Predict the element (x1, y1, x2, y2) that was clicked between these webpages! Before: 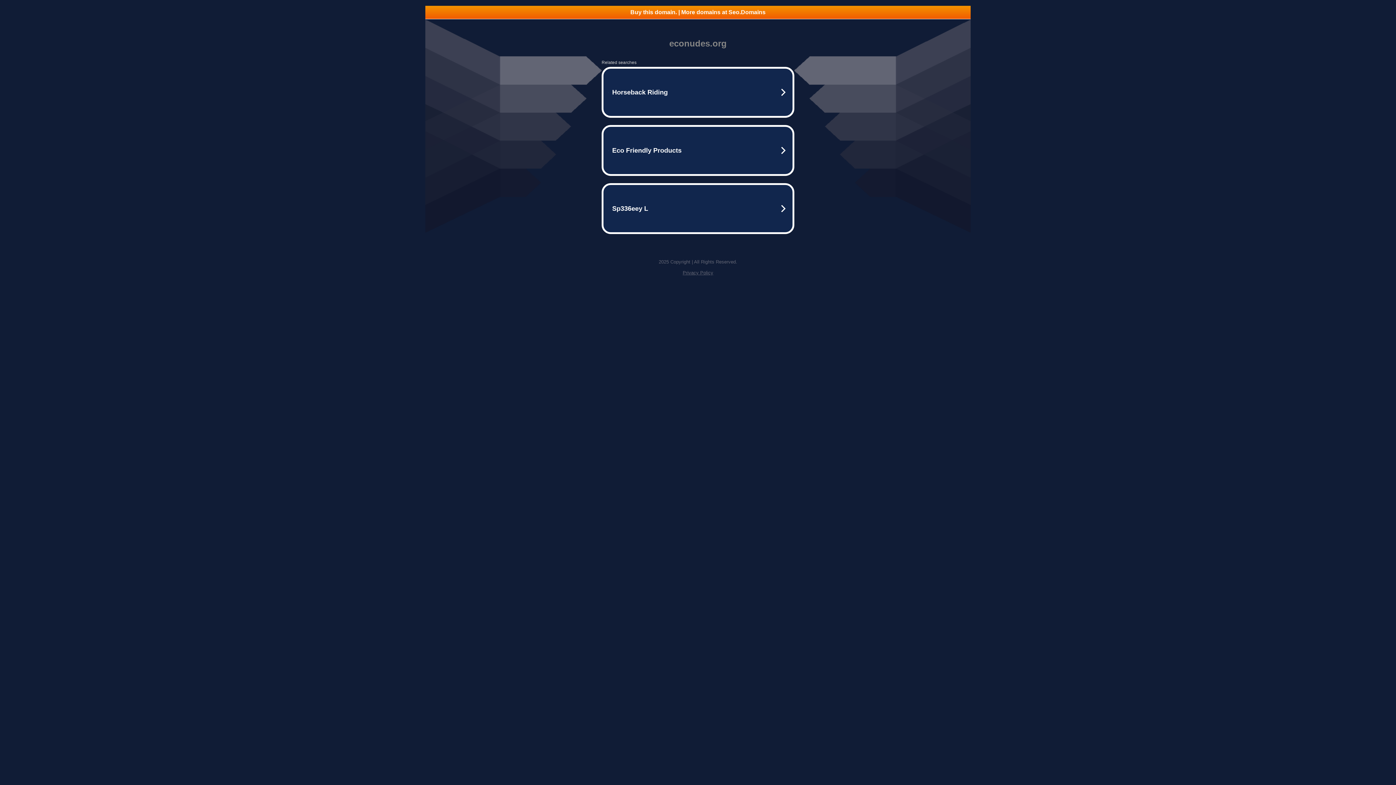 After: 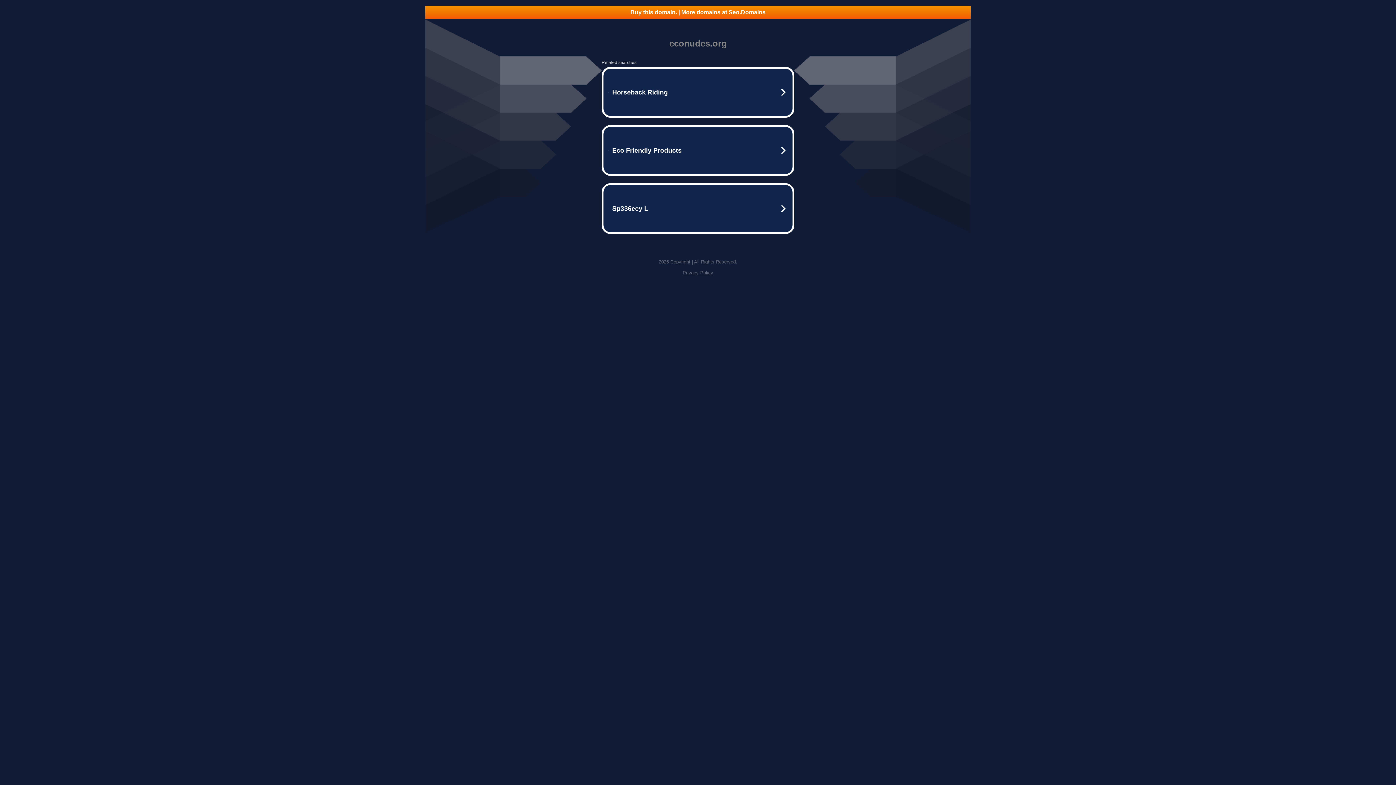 Action: bbox: (425, 5, 970, 18) label: Buy this domain. | More domains at Seo.Domains